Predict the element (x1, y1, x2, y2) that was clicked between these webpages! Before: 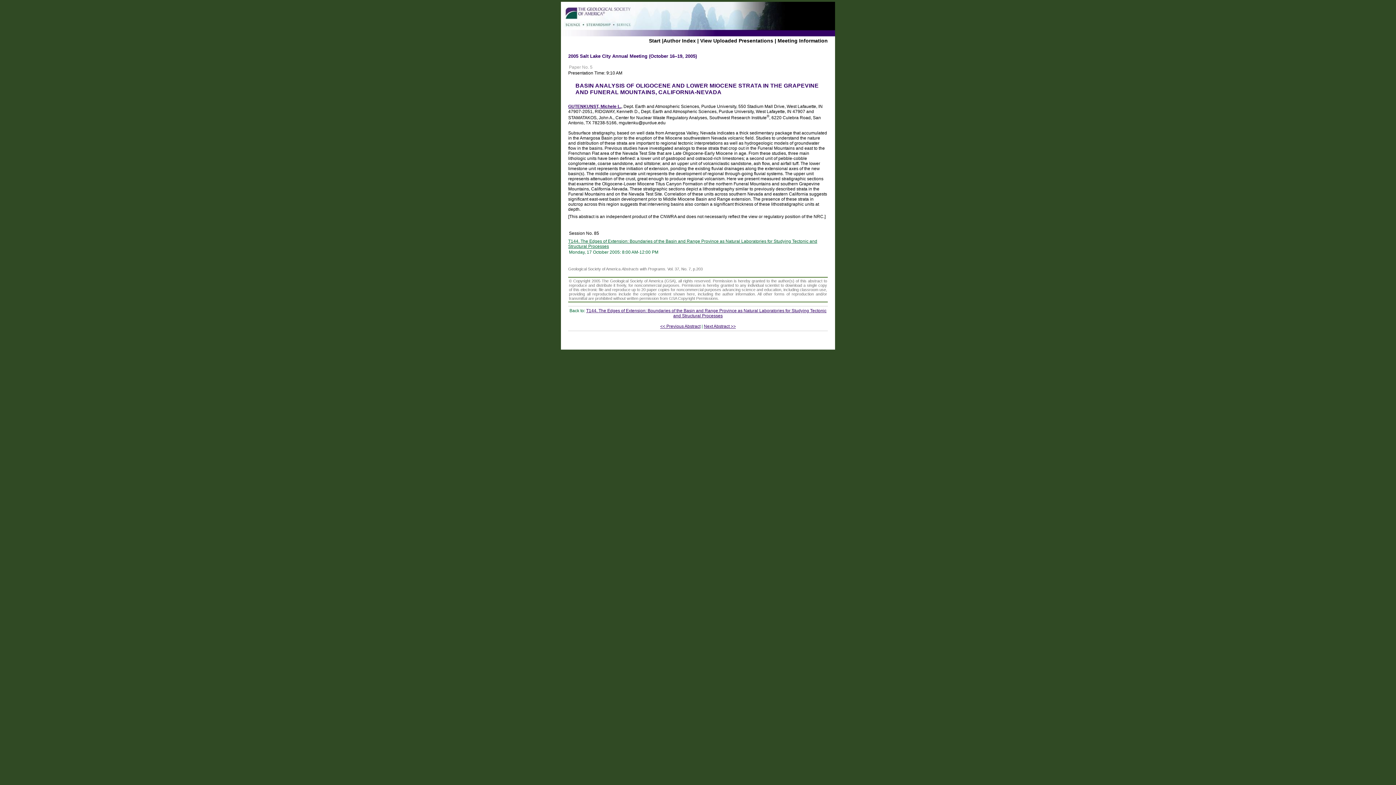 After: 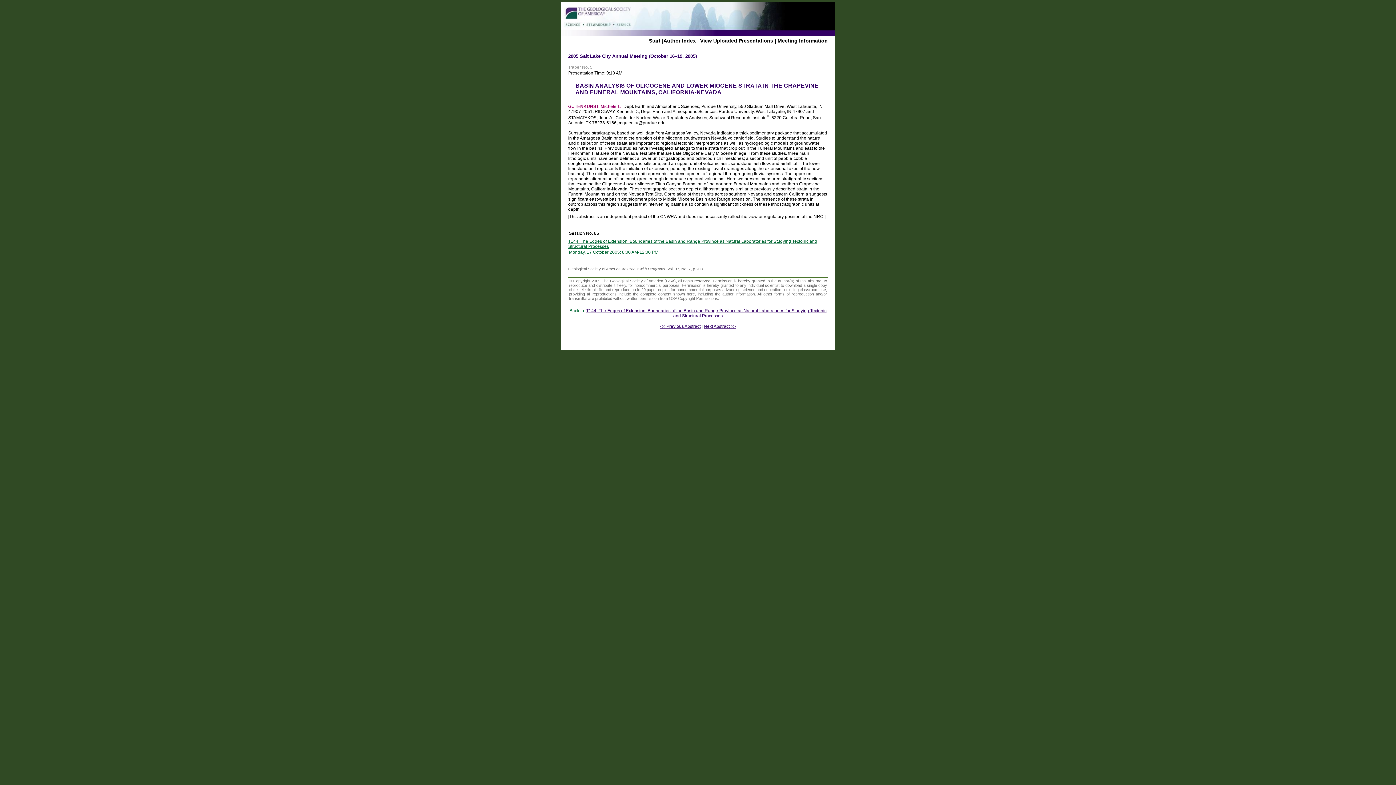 Action: label: GUTENKUNST, Michele L. bbox: (568, 104, 621, 109)